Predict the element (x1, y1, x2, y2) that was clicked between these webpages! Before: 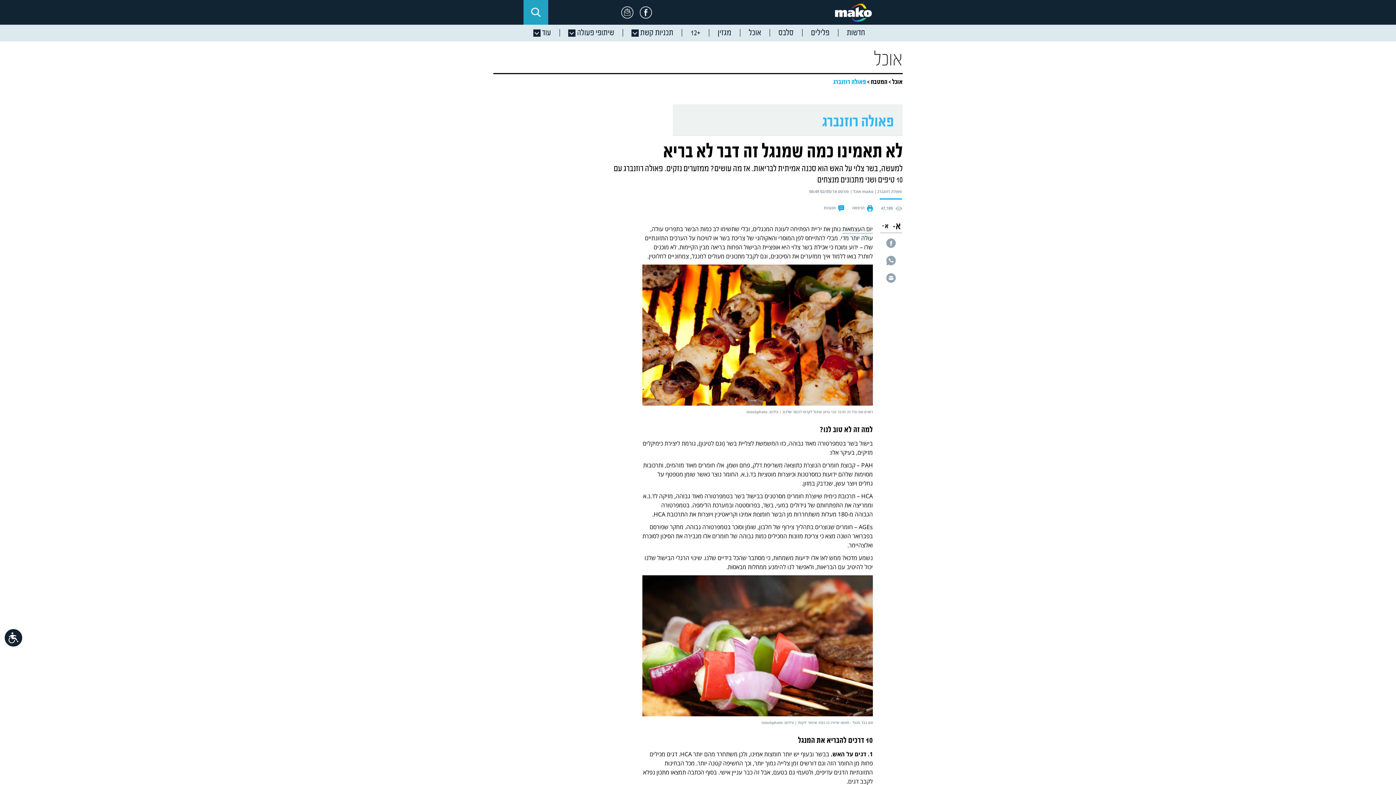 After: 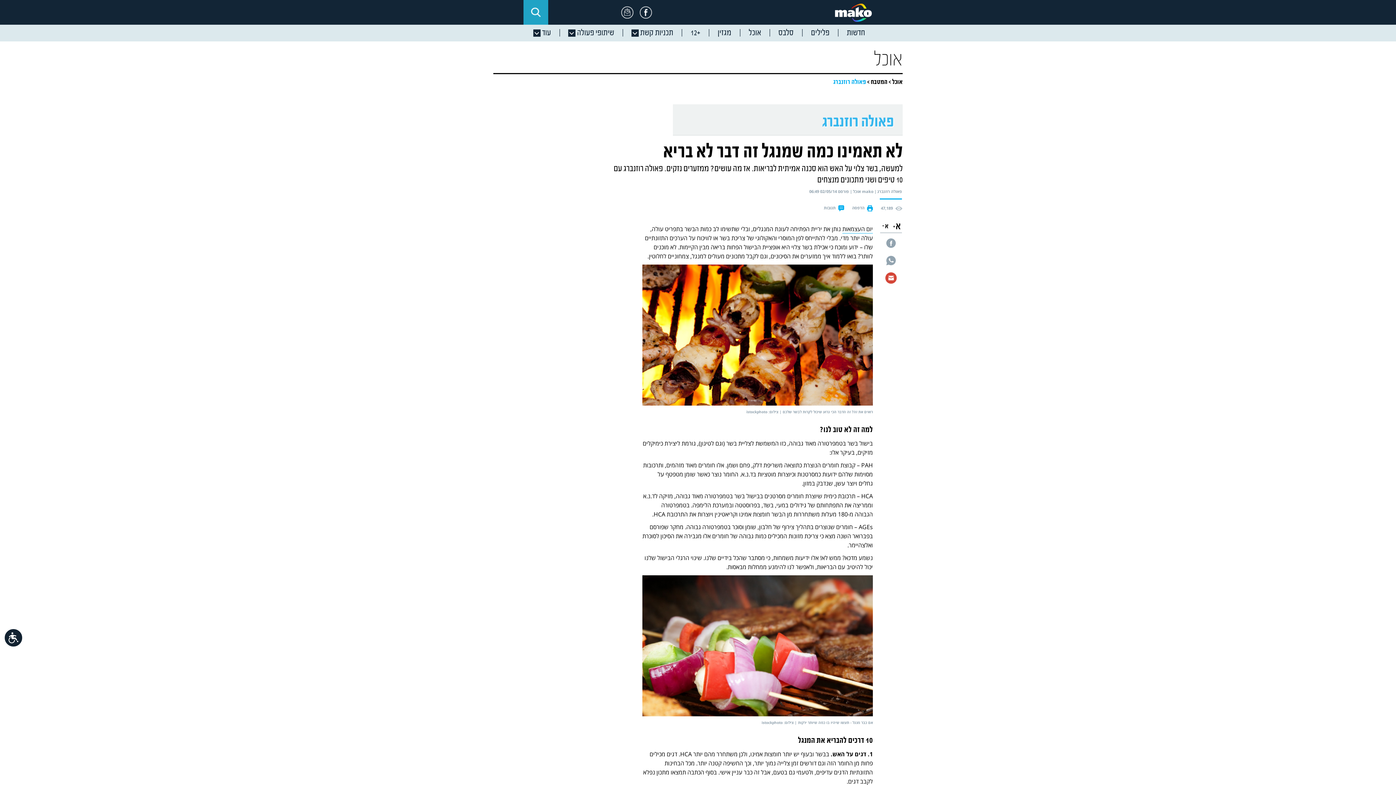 Action: bbox: (886, 273, 896, 282)